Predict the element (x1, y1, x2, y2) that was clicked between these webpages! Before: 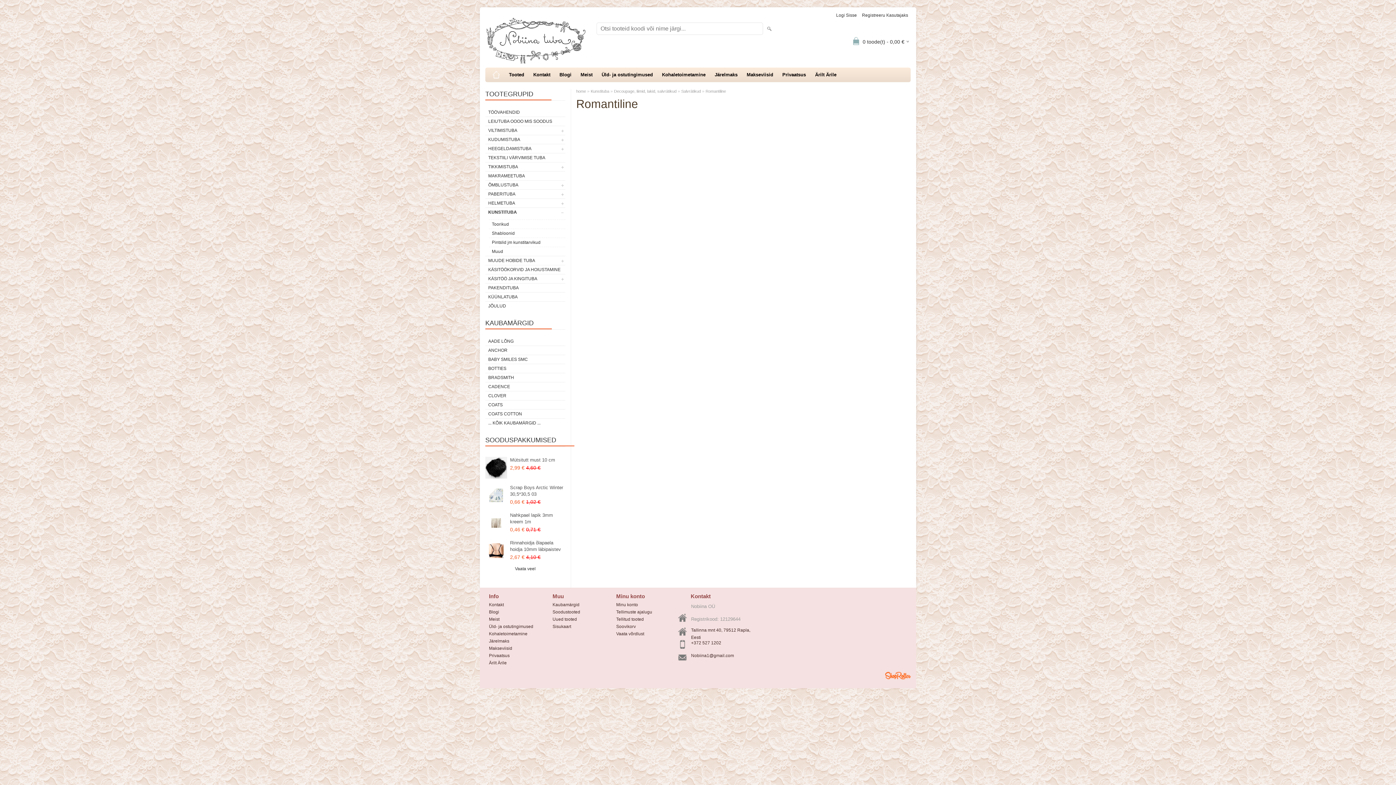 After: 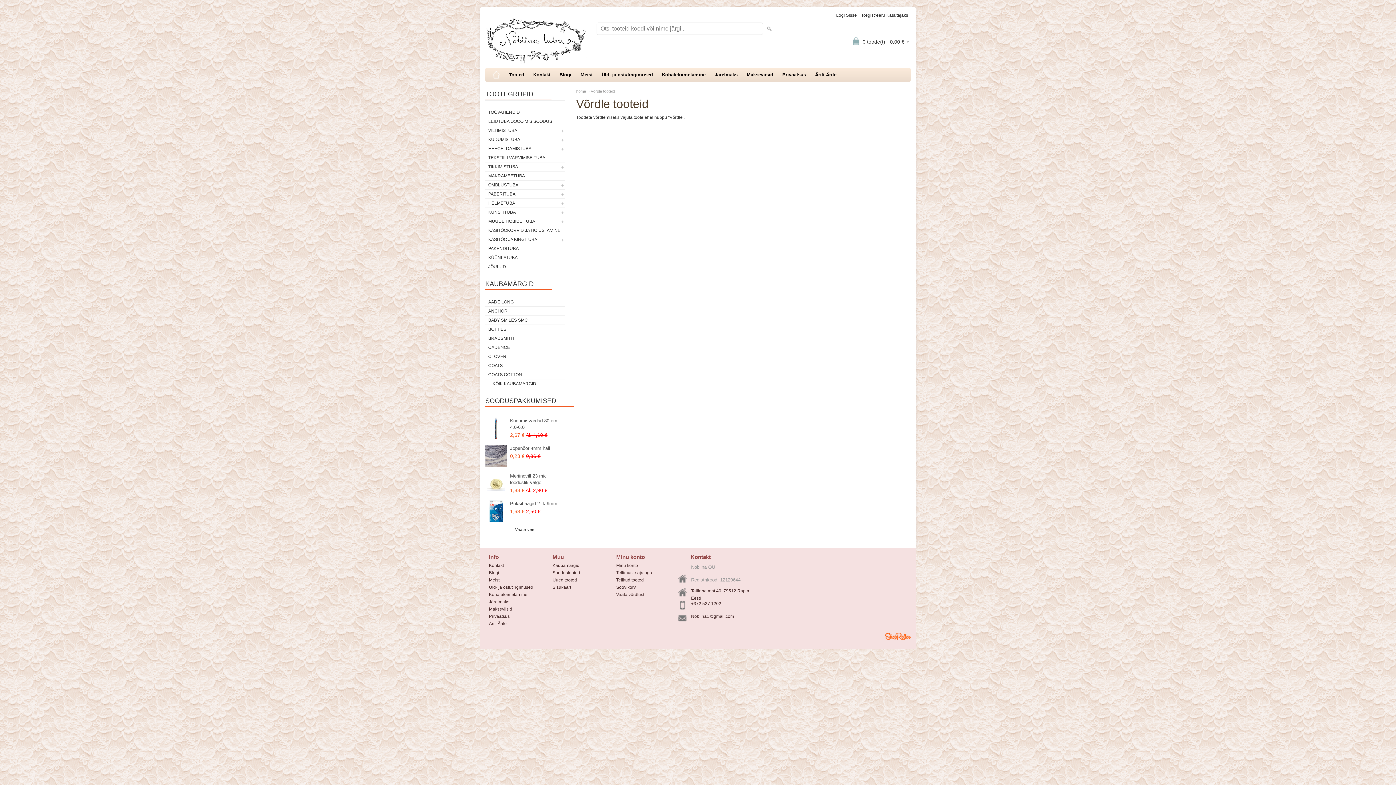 Action: label: Vaata võrdlust bbox: (614, 630, 669, 637)